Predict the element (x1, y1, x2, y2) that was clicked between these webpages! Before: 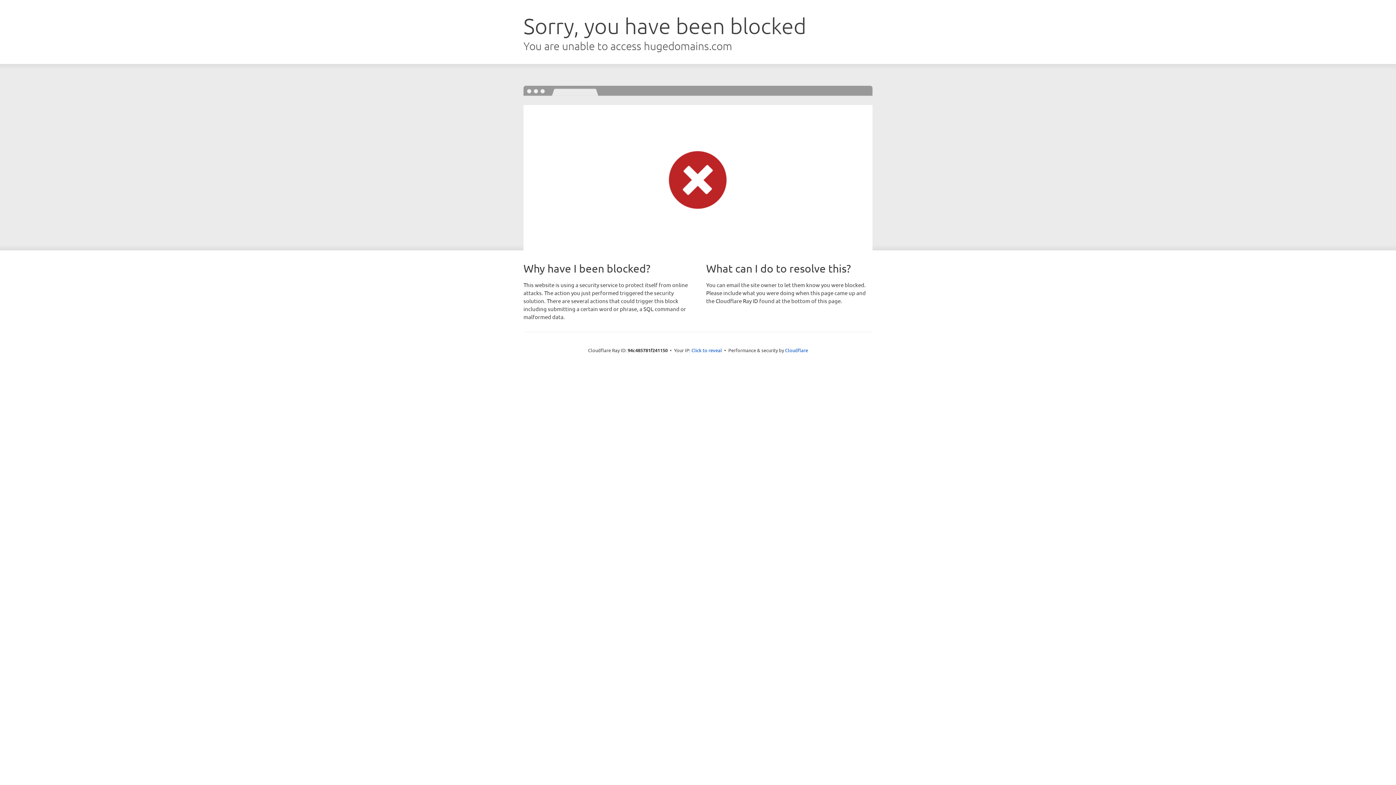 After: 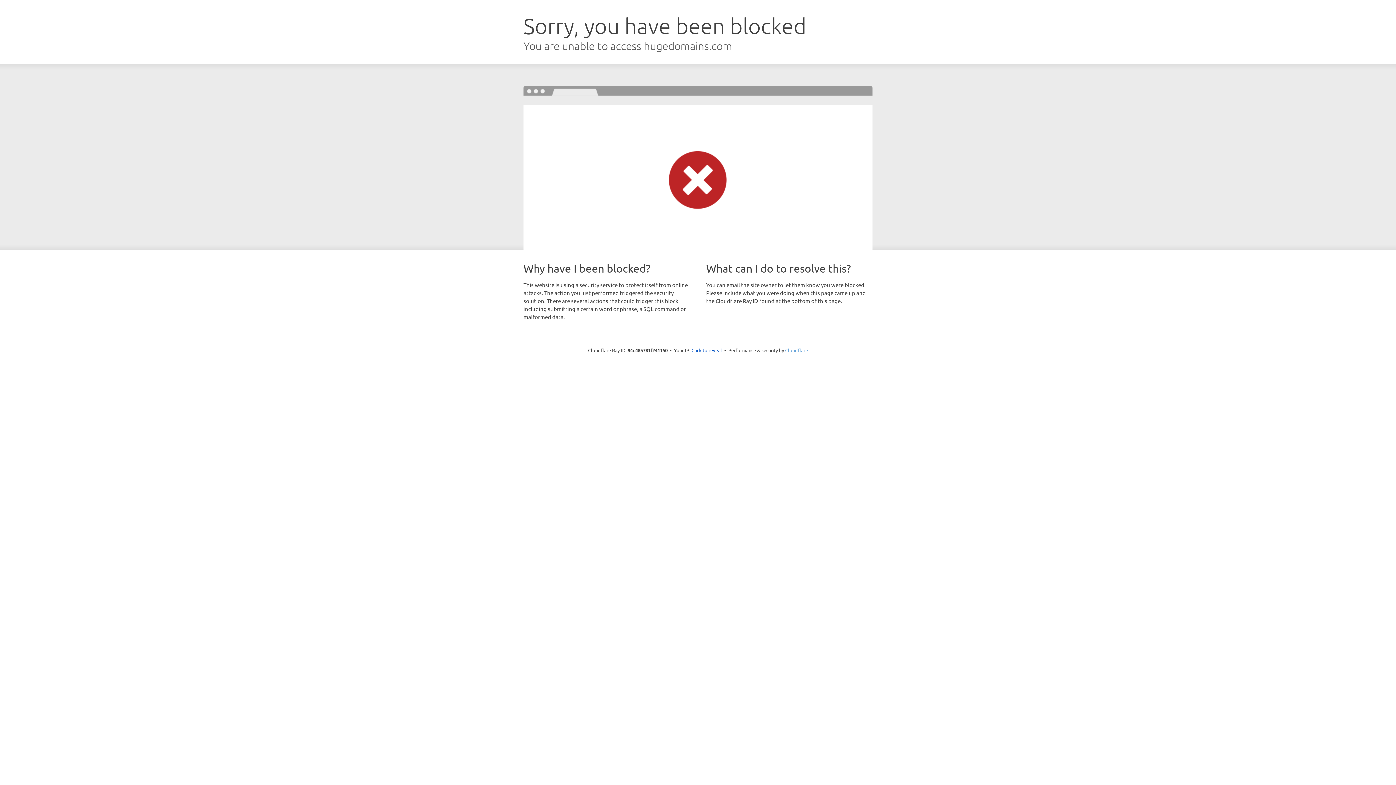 Action: bbox: (785, 347, 808, 353) label: Cloudflare